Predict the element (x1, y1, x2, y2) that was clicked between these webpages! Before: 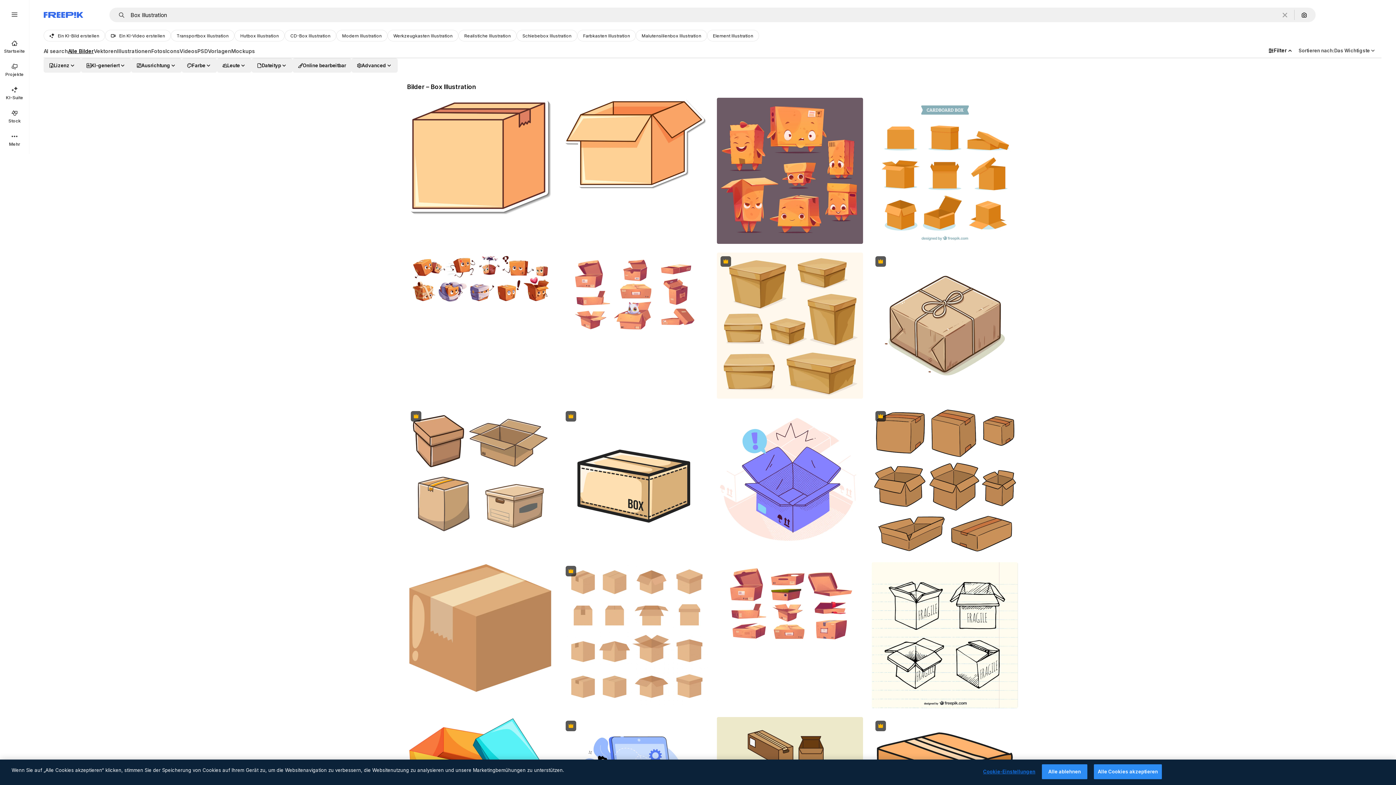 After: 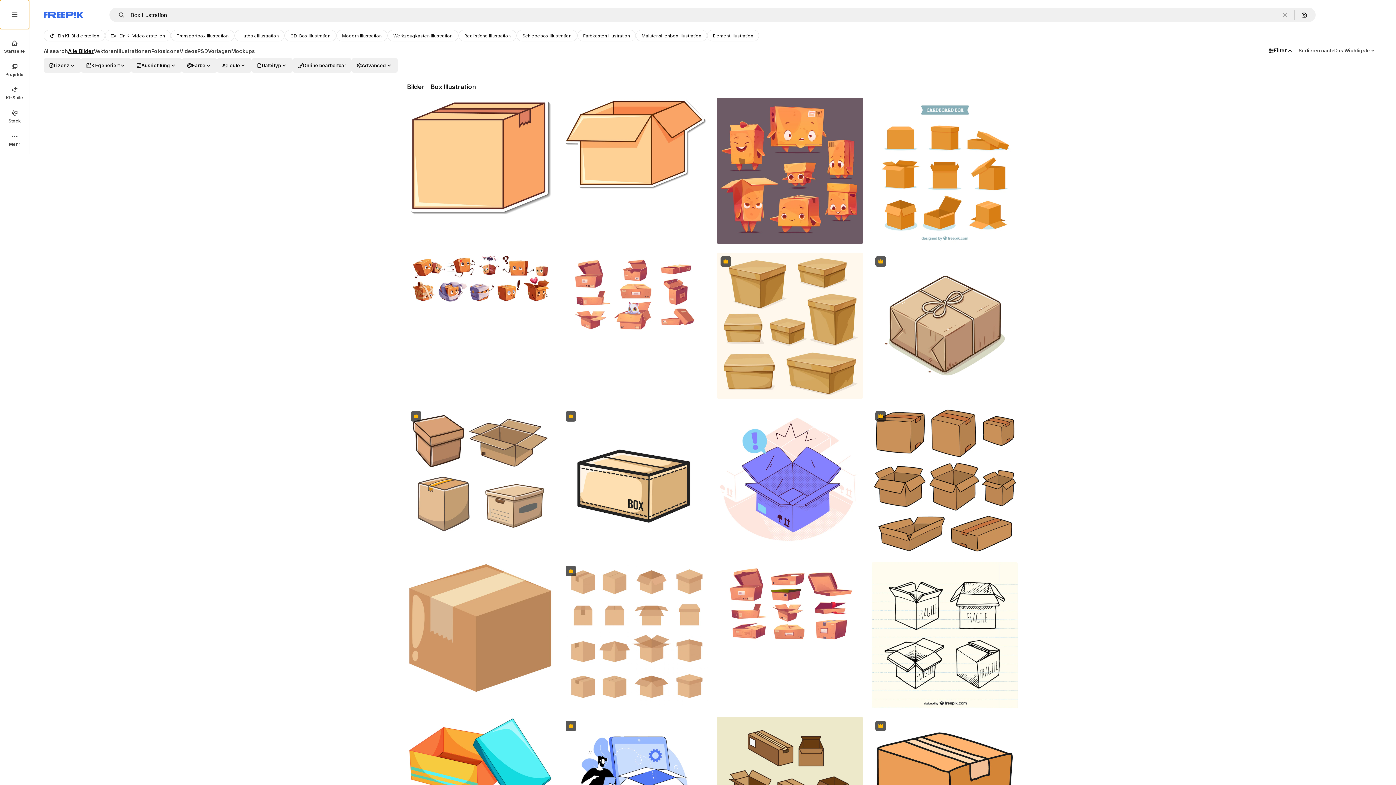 Action: bbox: (0, 0, 29, 29)